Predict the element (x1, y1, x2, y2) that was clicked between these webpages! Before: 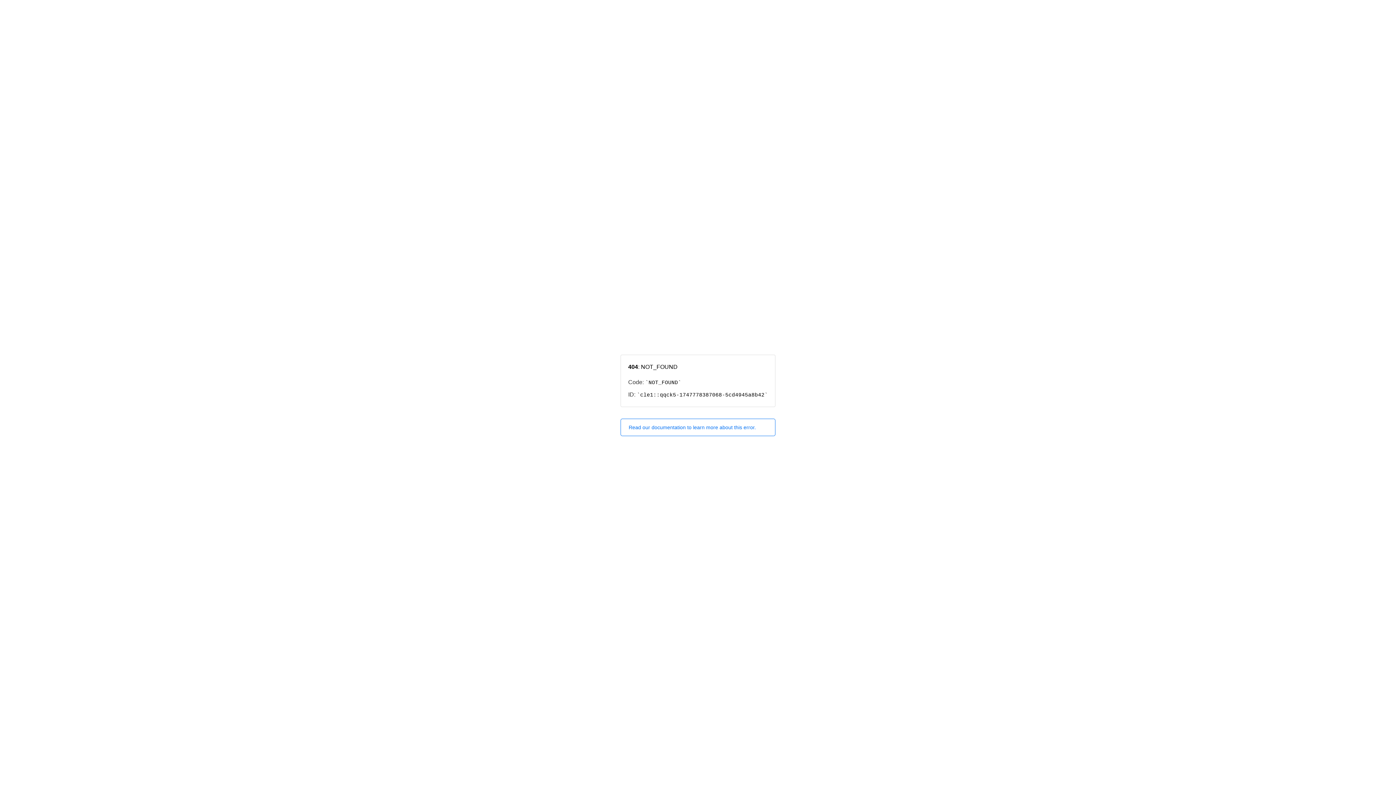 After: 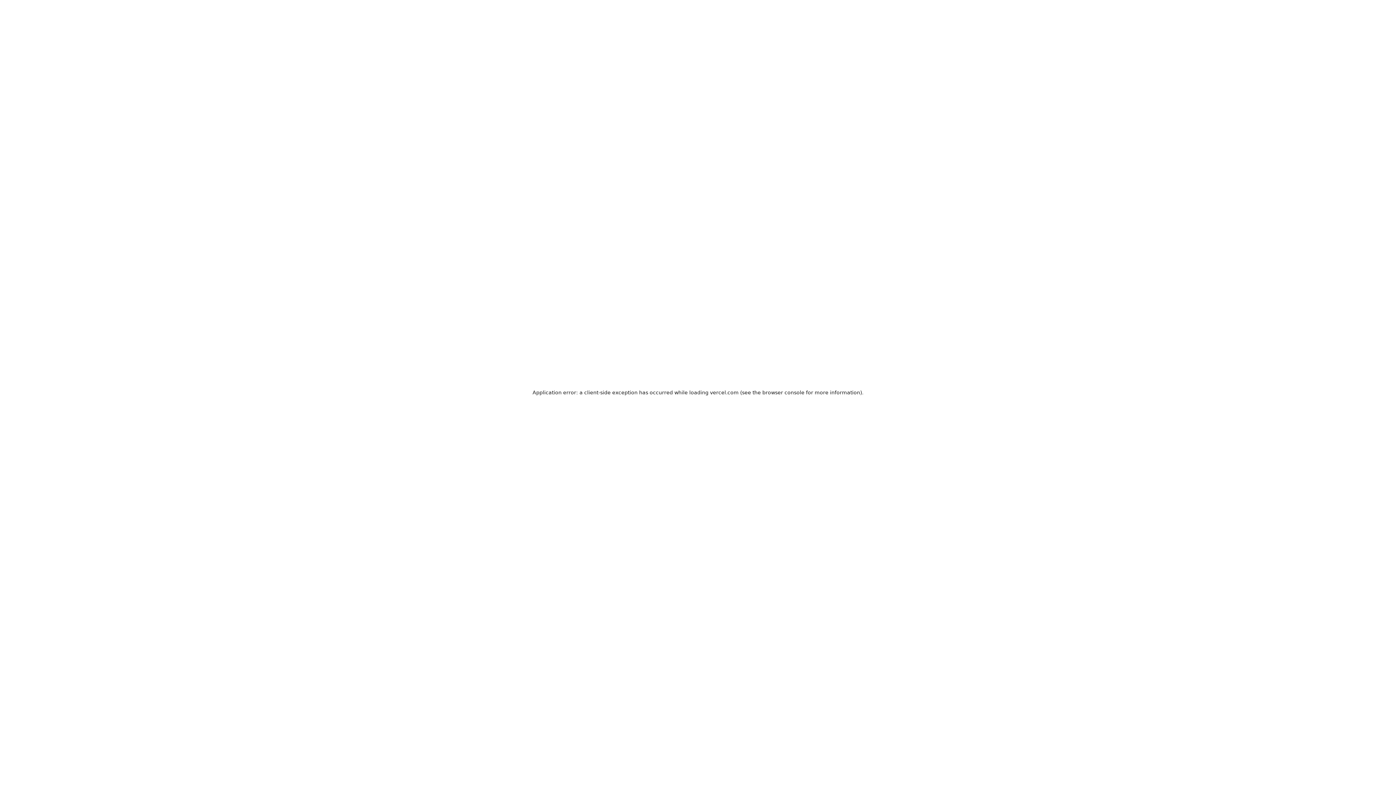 Action: label: Read our documentation to learn more about this error. bbox: (620, 418, 775, 436)